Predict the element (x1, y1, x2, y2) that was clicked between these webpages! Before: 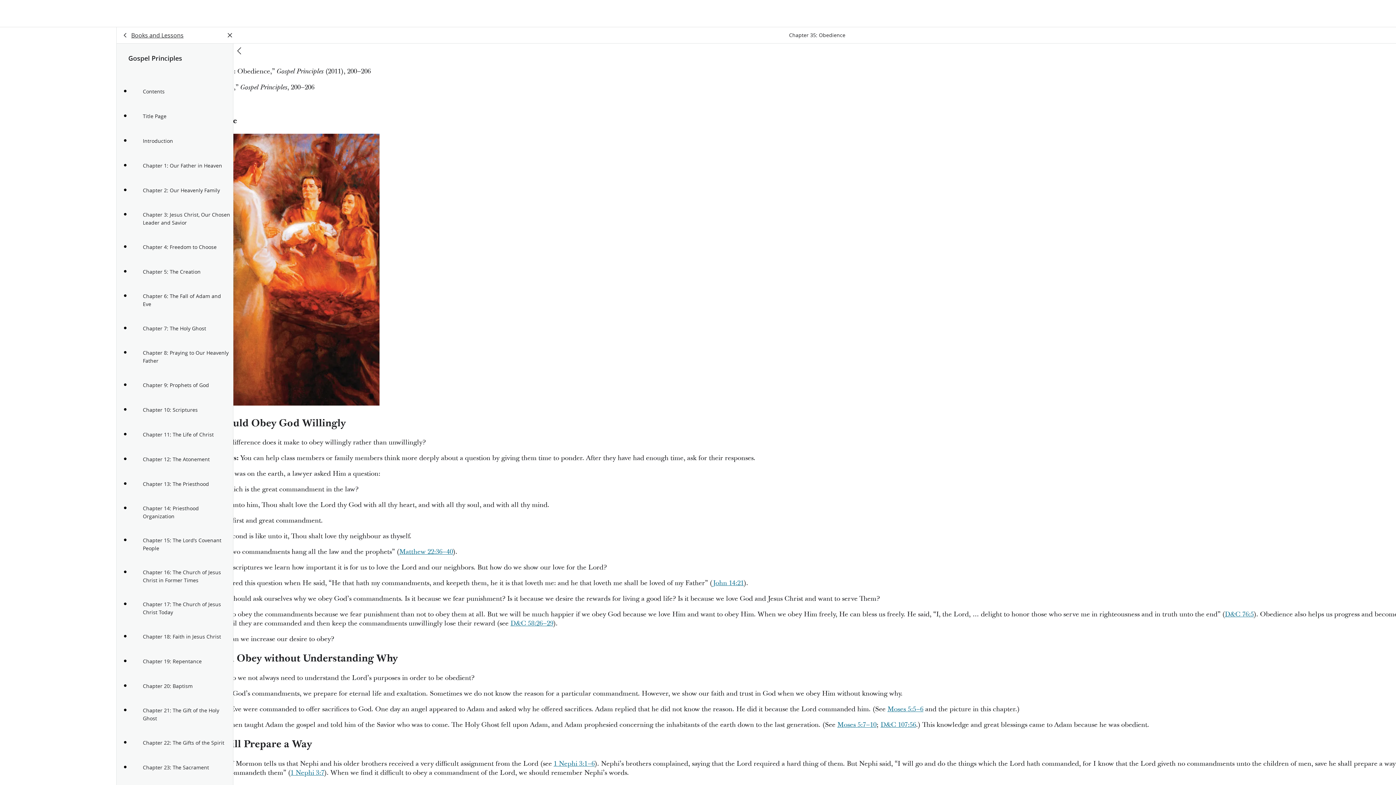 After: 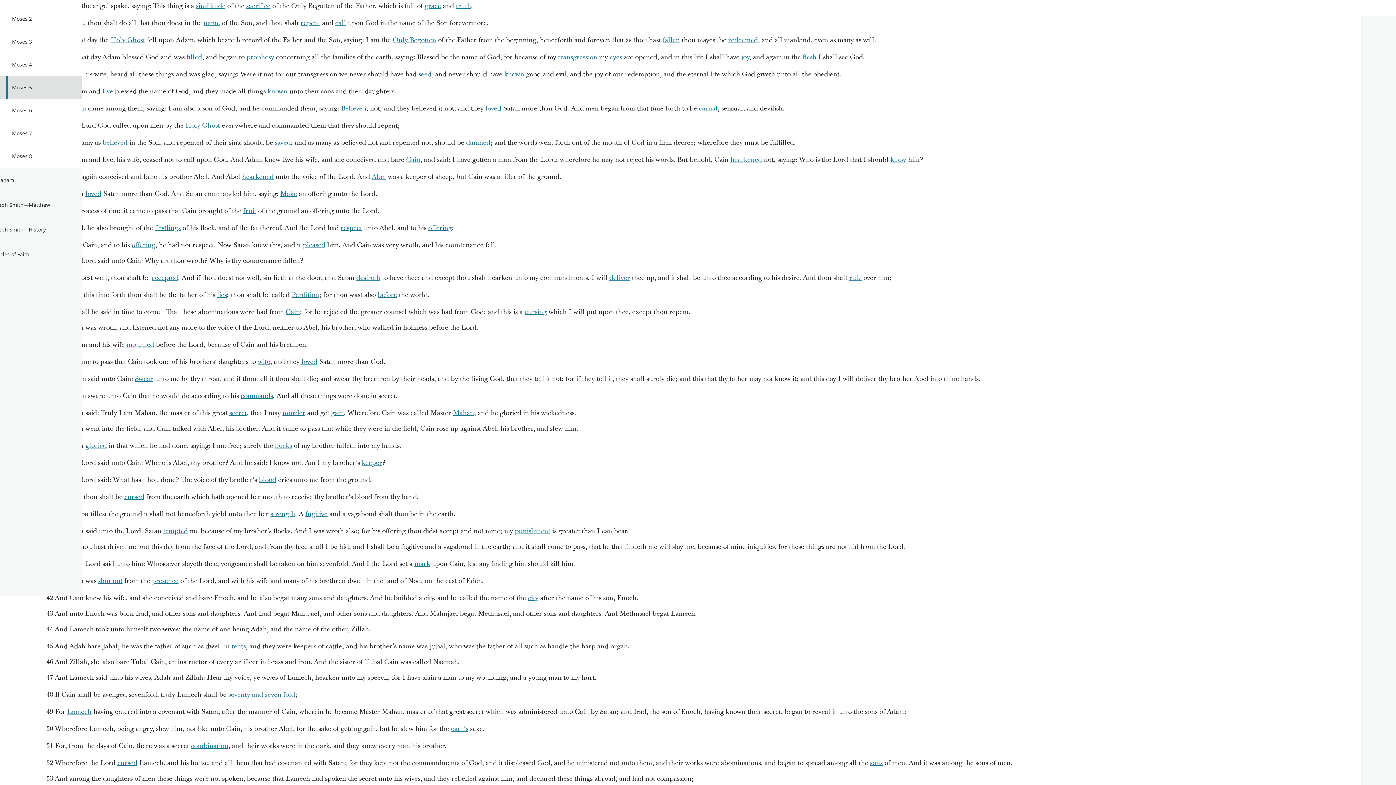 Action: bbox: (837, 720, 876, 729) label: Moses 5:7–10